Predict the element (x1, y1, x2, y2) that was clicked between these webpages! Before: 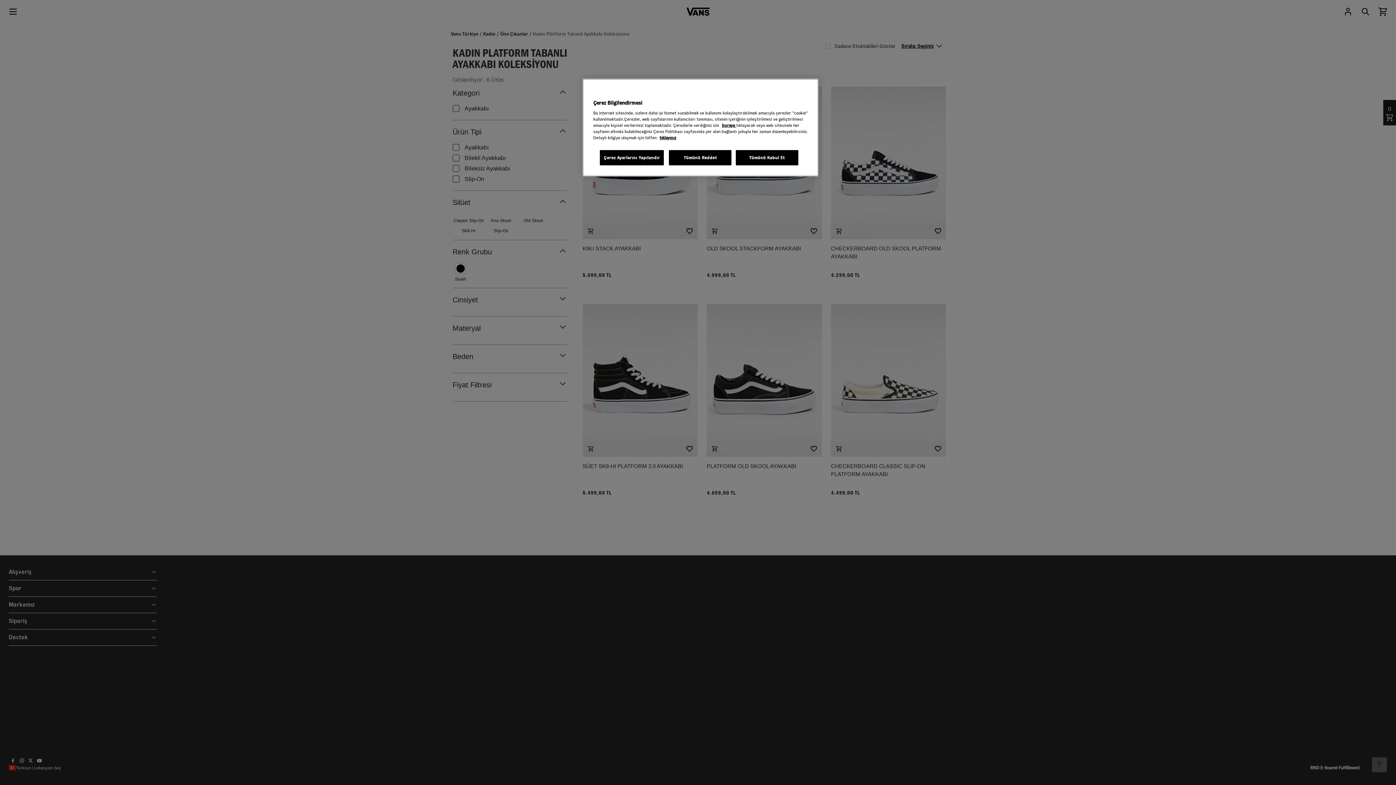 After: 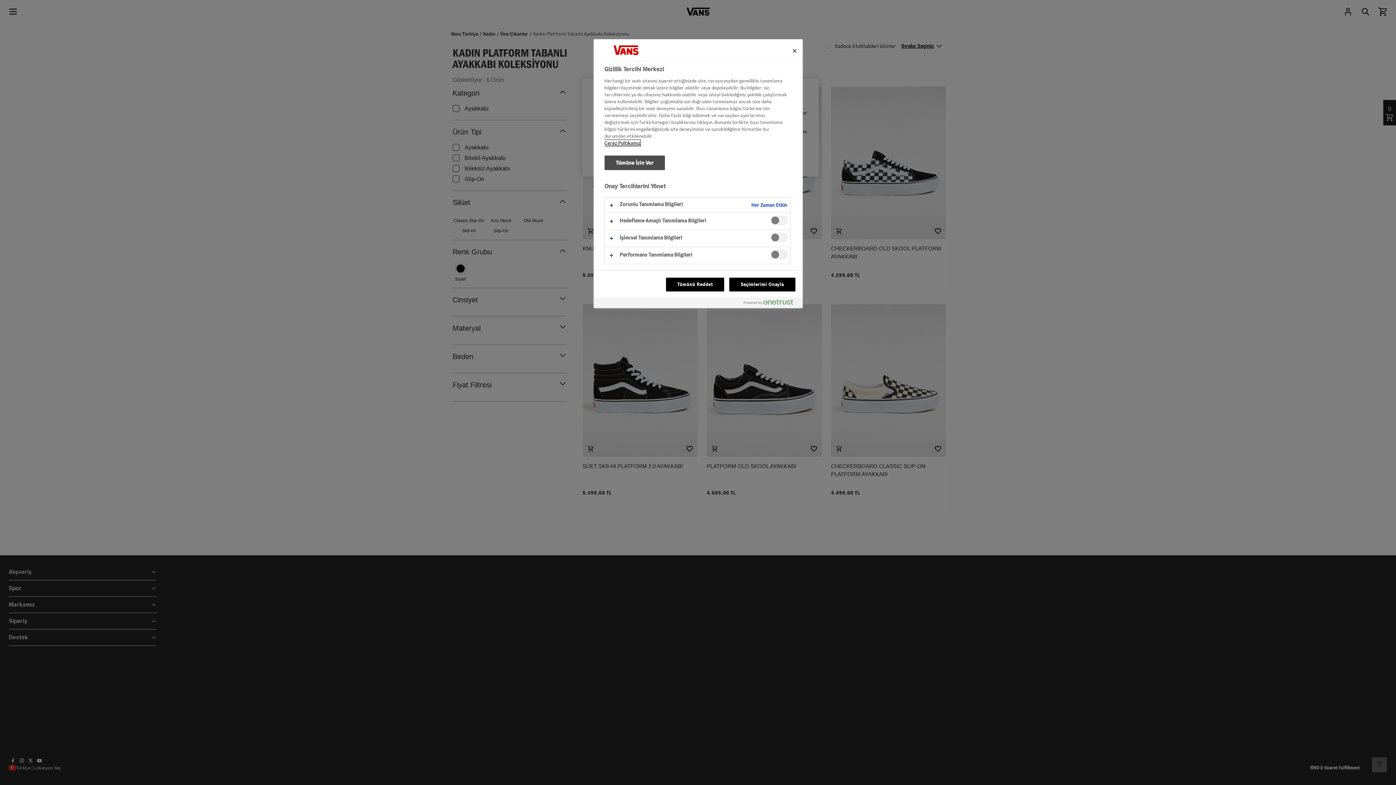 Action: bbox: (599, 150, 664, 165) label: Çerez Ayarlarını Yapılandır